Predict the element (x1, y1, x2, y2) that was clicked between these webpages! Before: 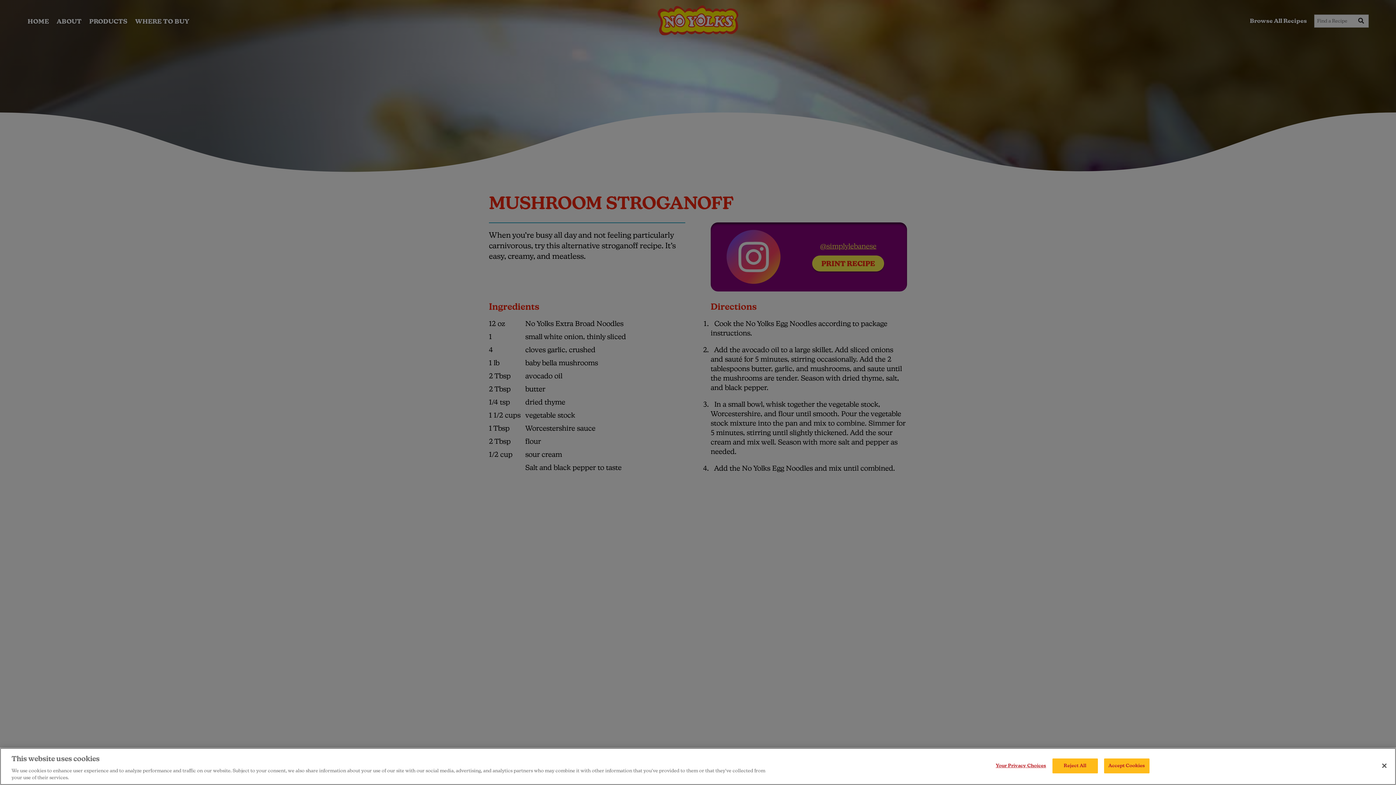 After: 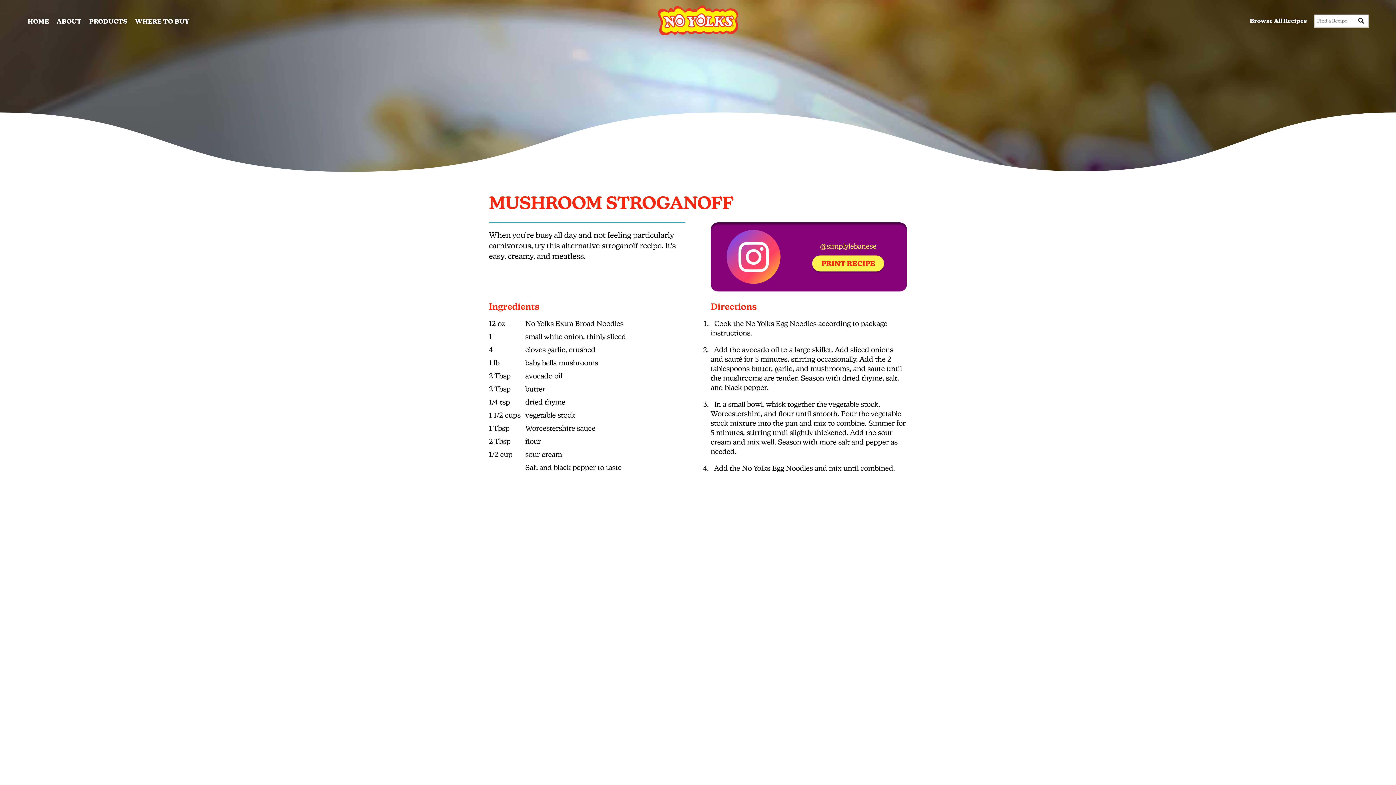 Action: bbox: (1376, 758, 1392, 774) label: Close